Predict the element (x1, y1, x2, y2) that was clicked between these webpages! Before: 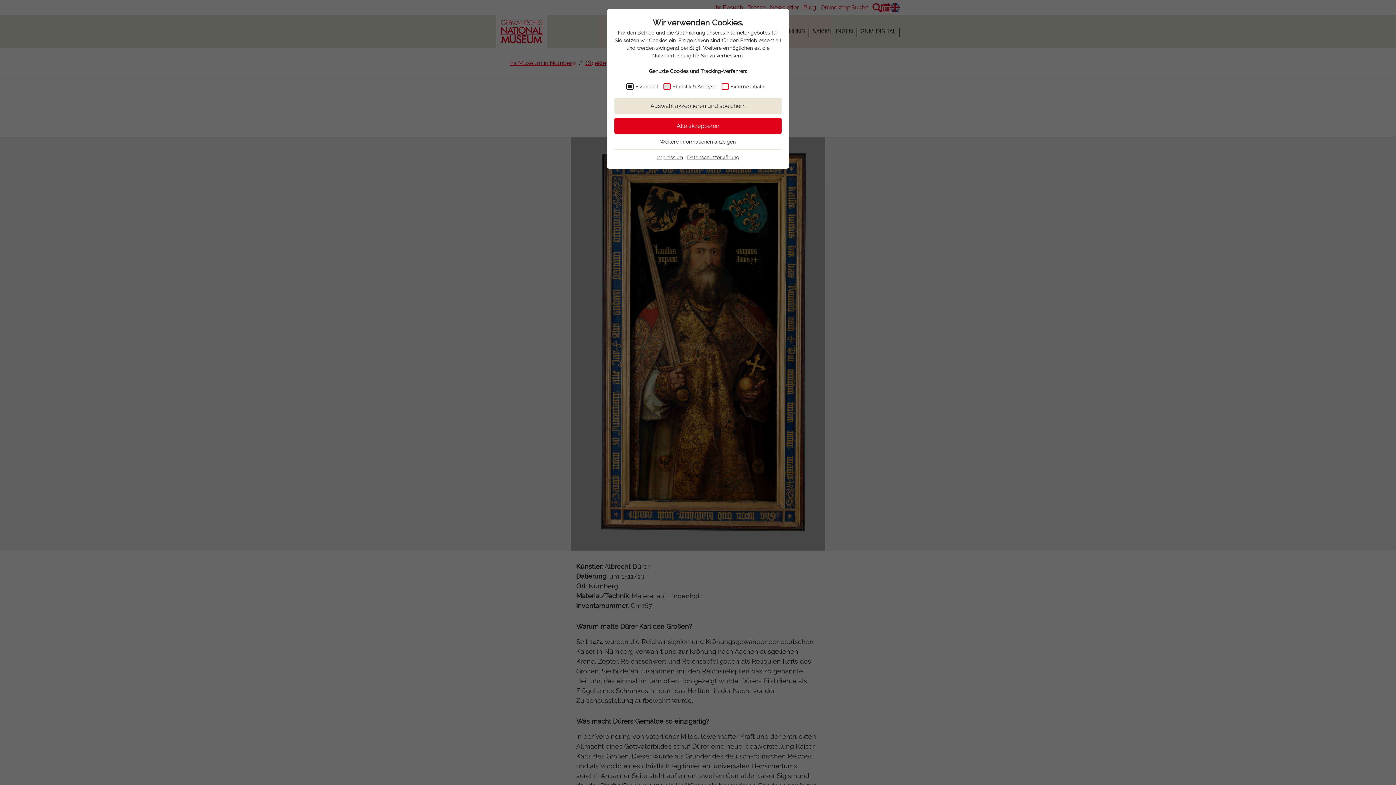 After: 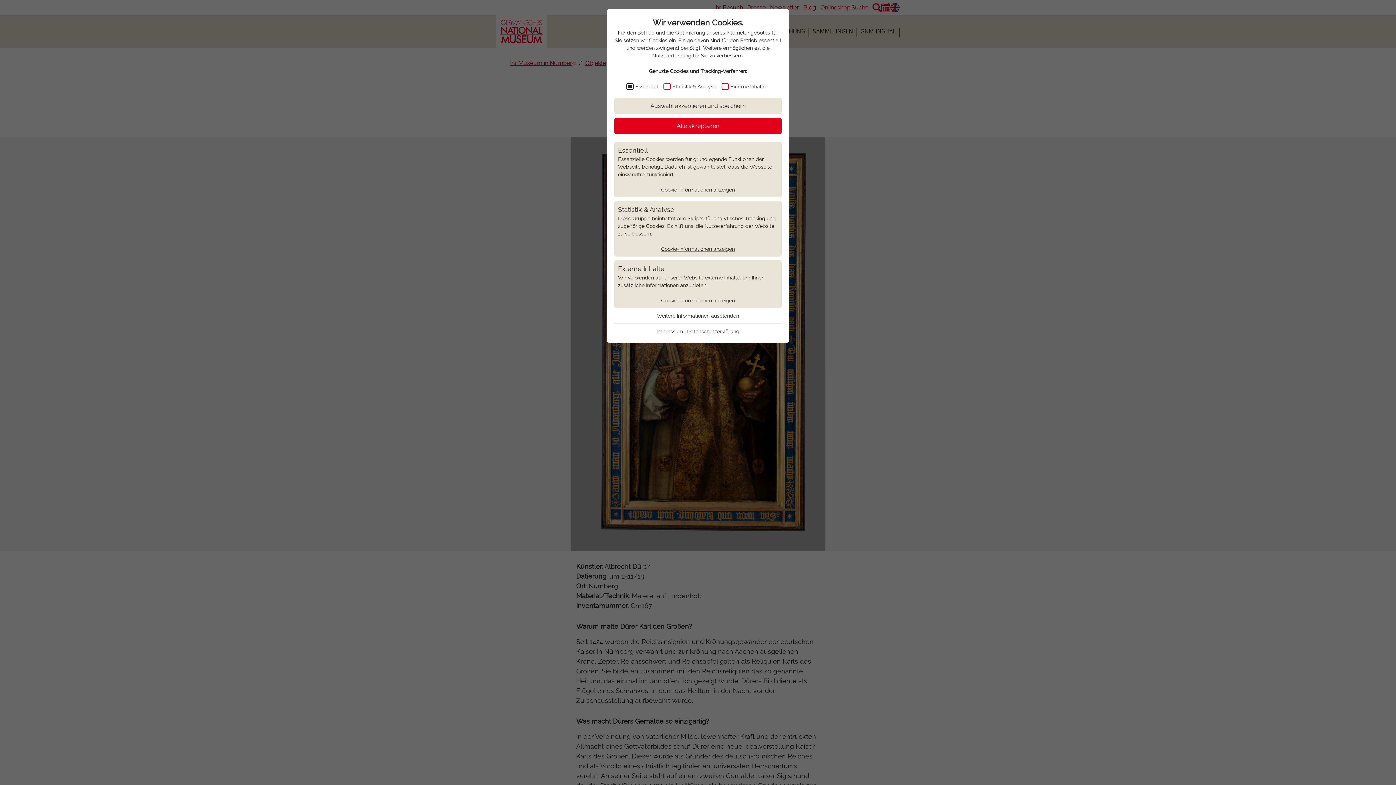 Action: bbox: (660, 139, 736, 144) label: Weitere Informationen anzeigen